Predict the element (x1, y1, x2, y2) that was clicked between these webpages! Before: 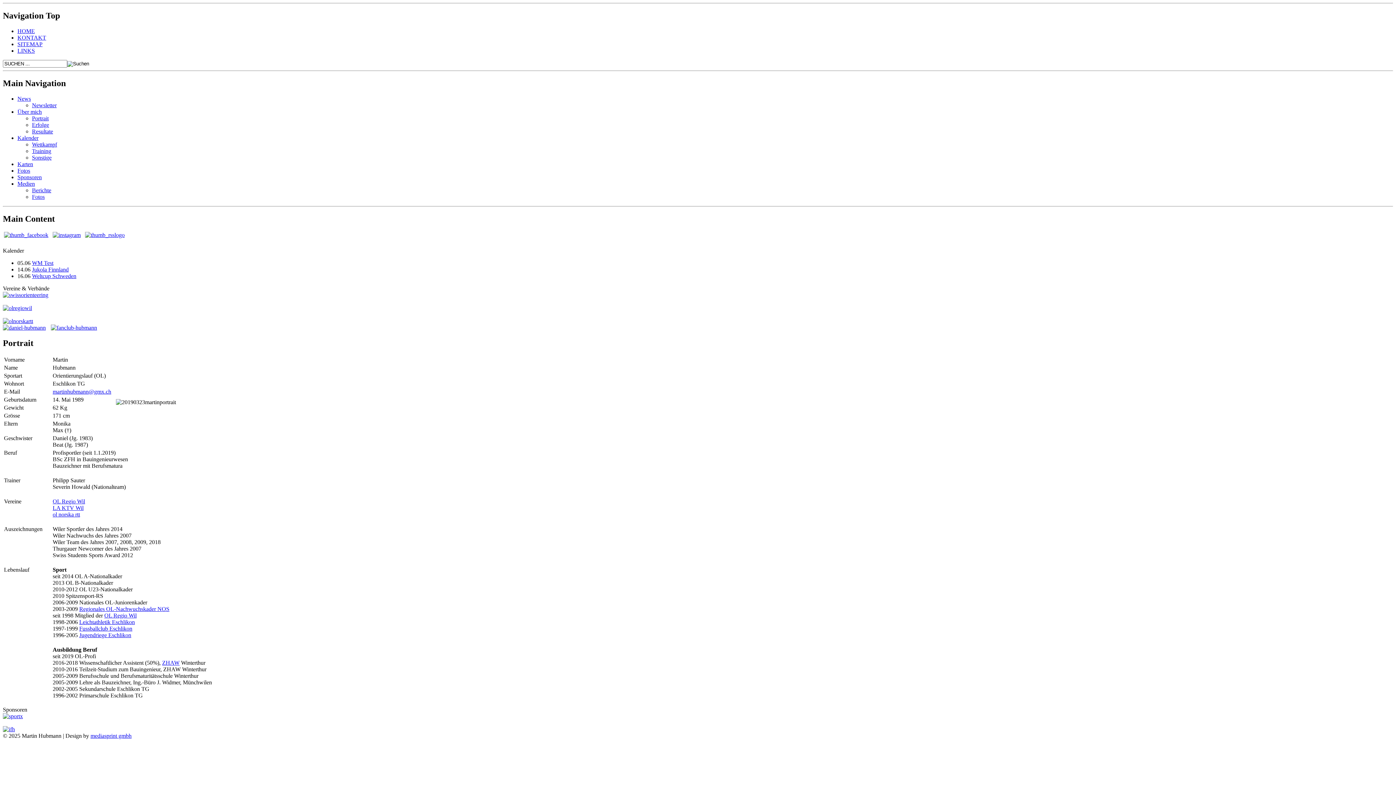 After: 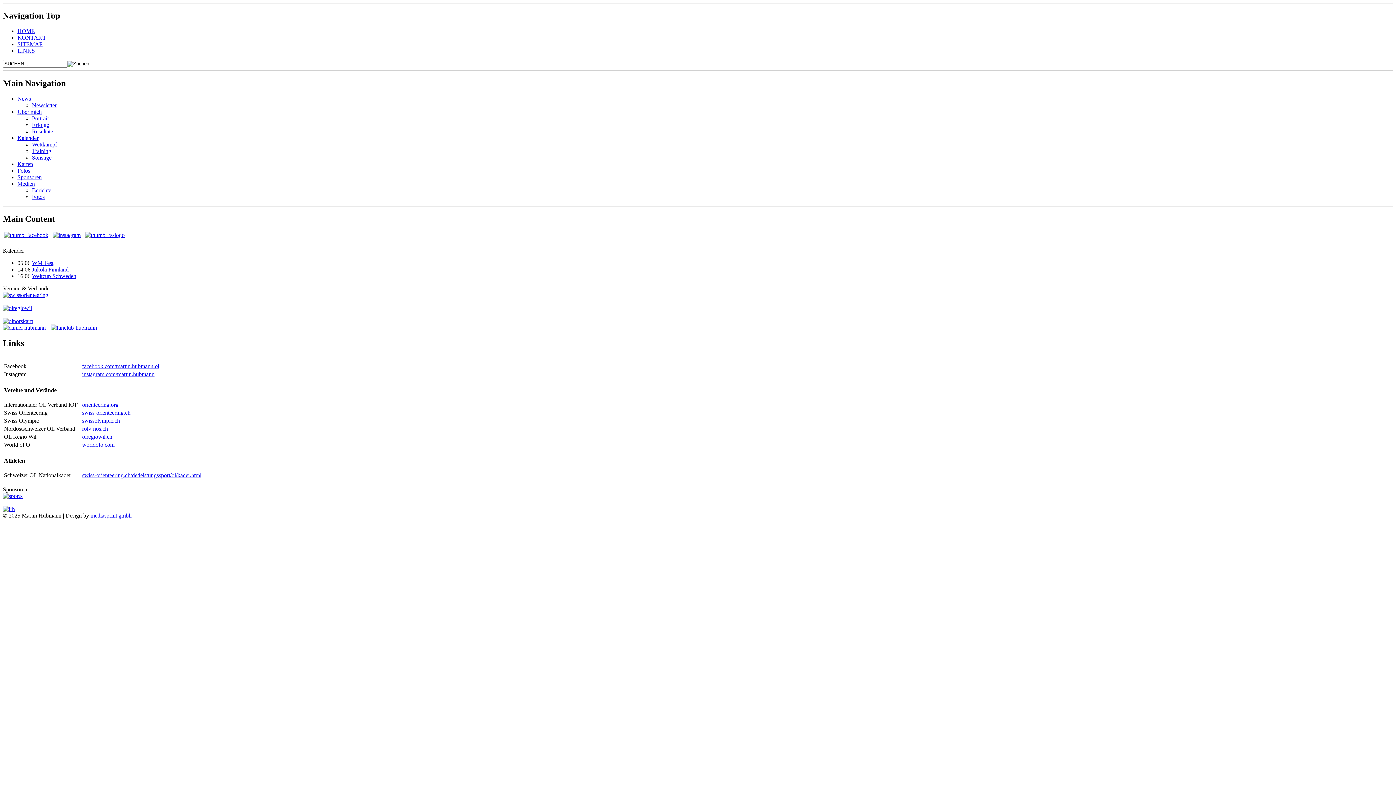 Action: label: LINKS bbox: (17, 47, 34, 53)